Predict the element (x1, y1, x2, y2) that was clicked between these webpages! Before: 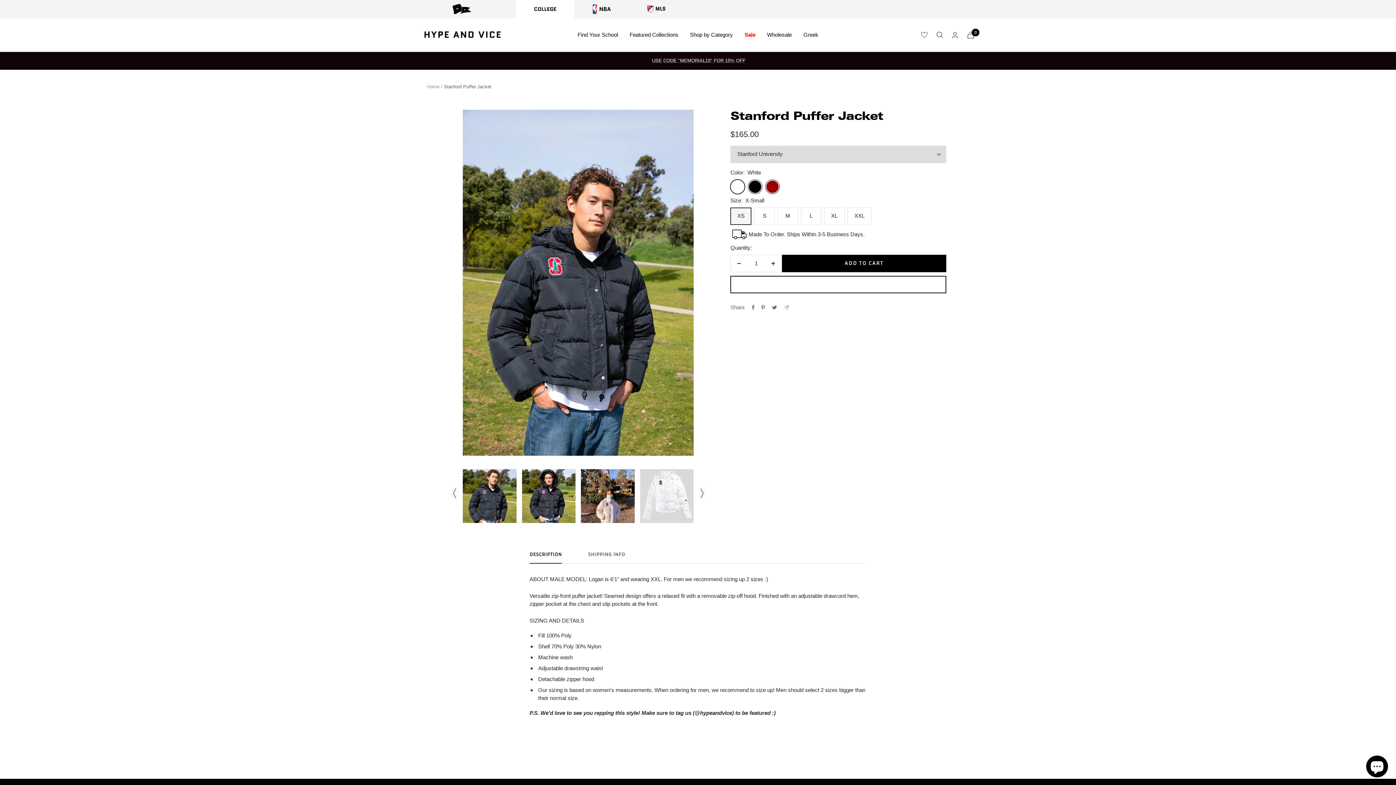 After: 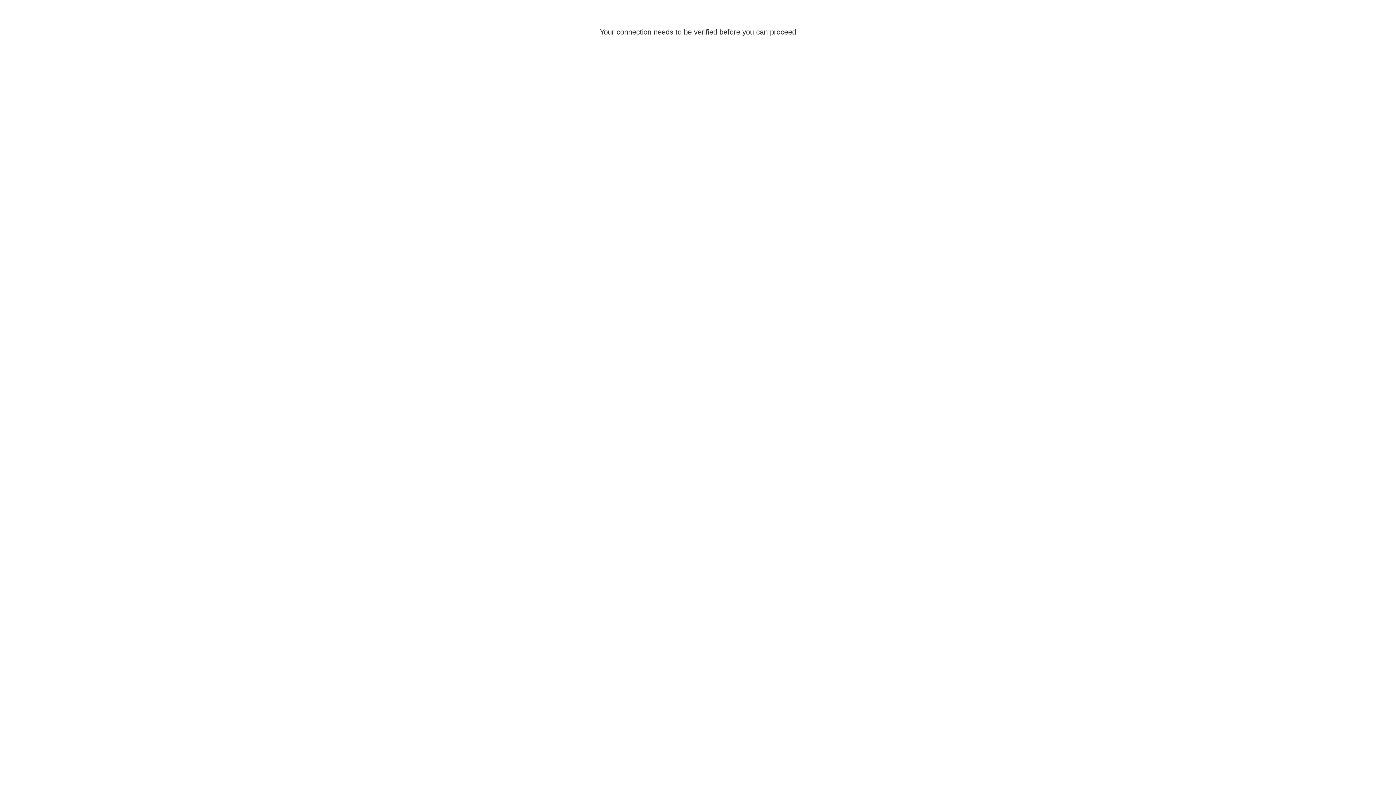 Action: bbox: (516, 0, 574, 18)